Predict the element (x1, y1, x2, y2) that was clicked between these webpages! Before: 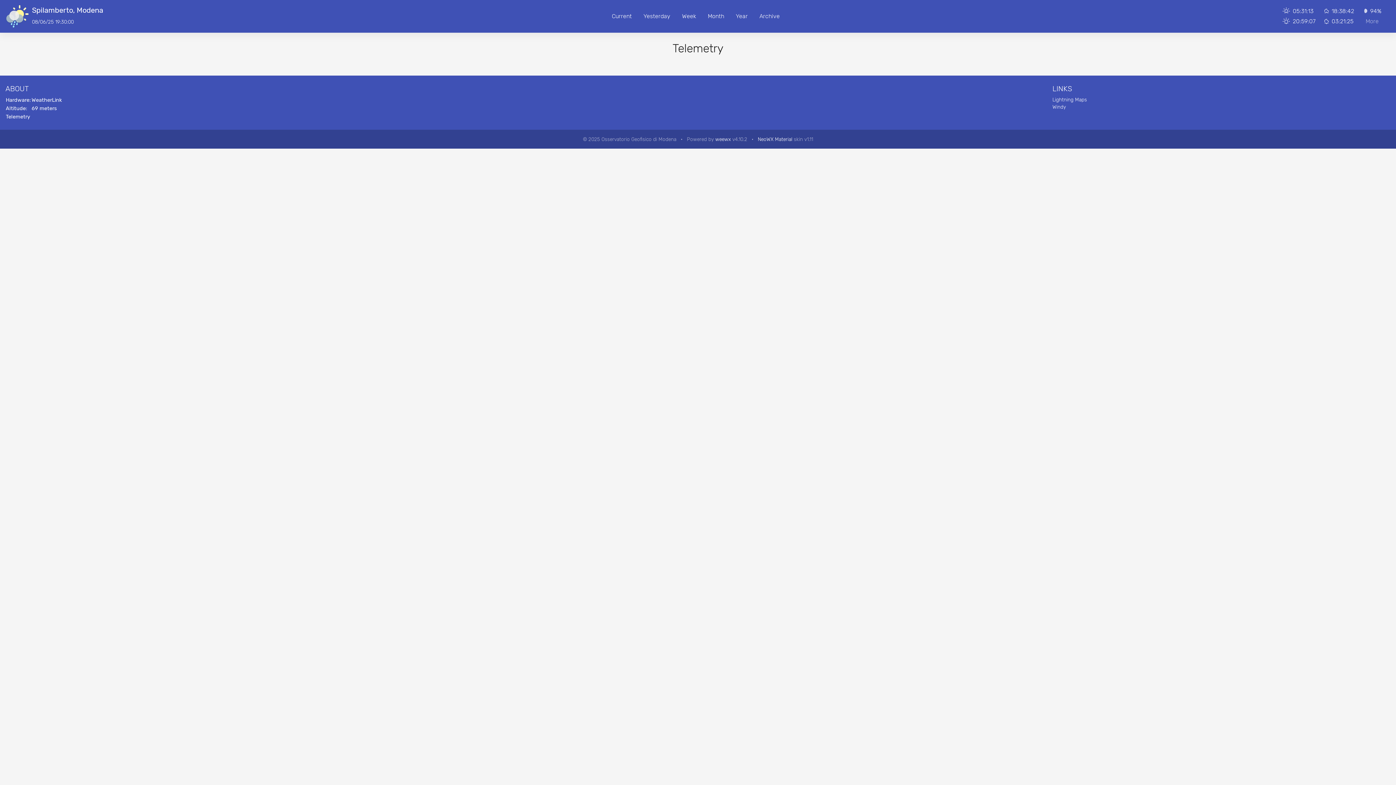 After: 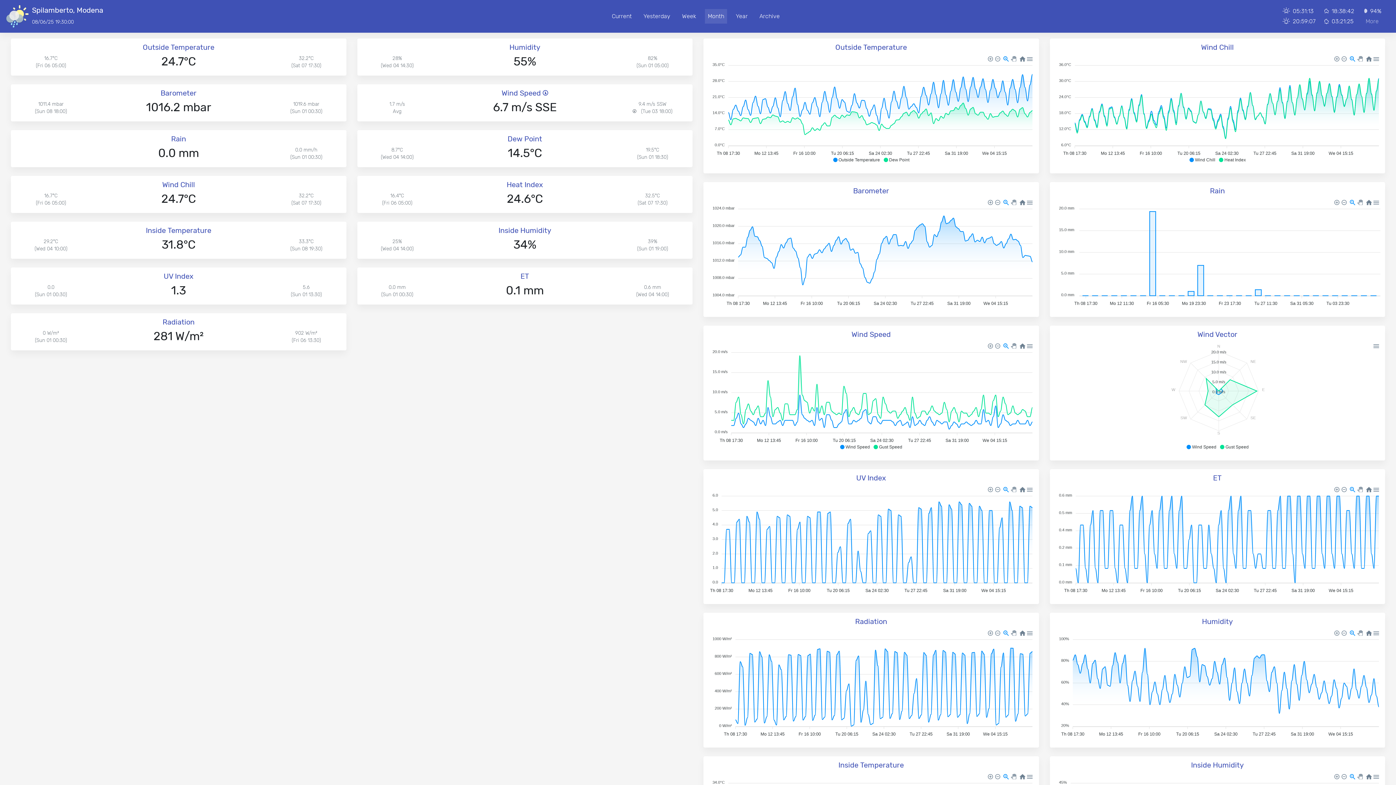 Action: bbox: (705, 9, 727, 23) label: Month